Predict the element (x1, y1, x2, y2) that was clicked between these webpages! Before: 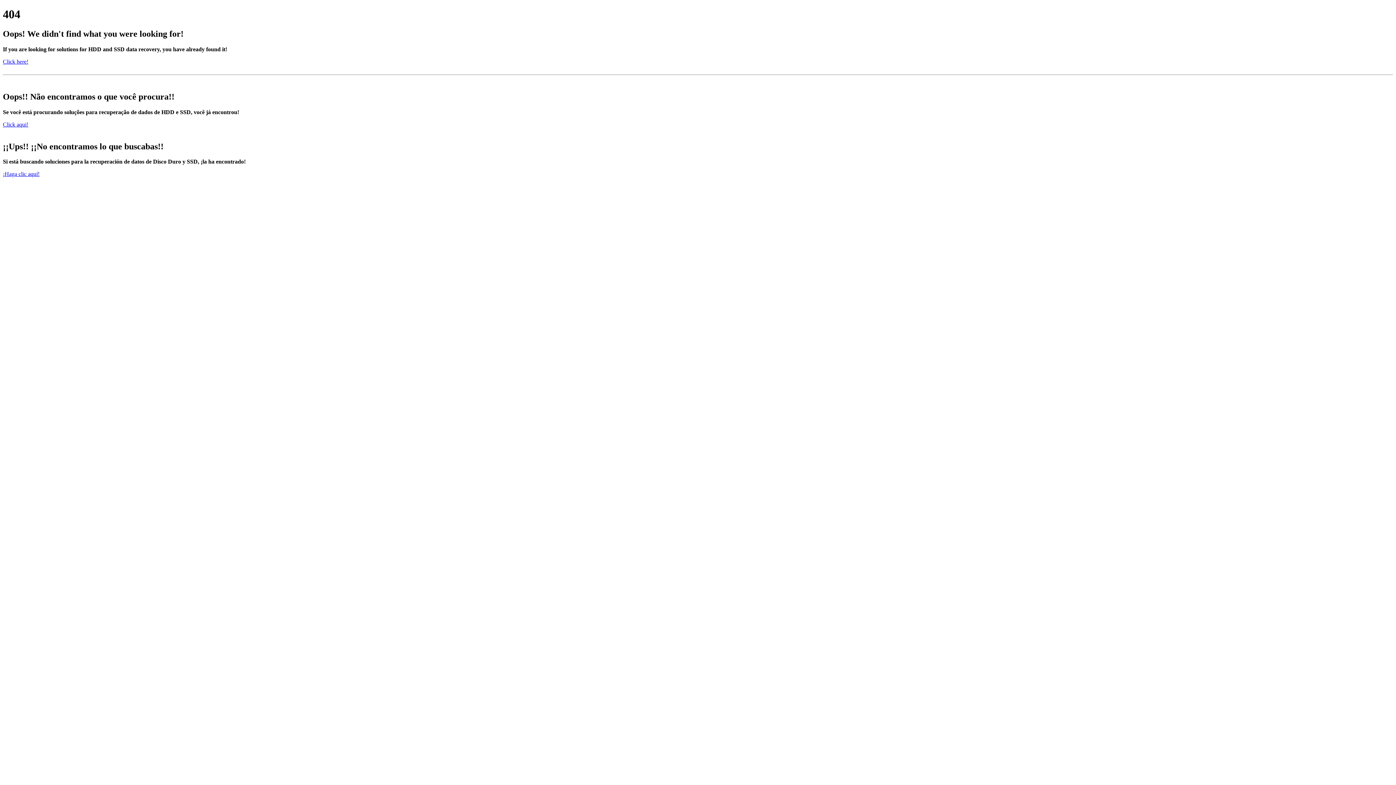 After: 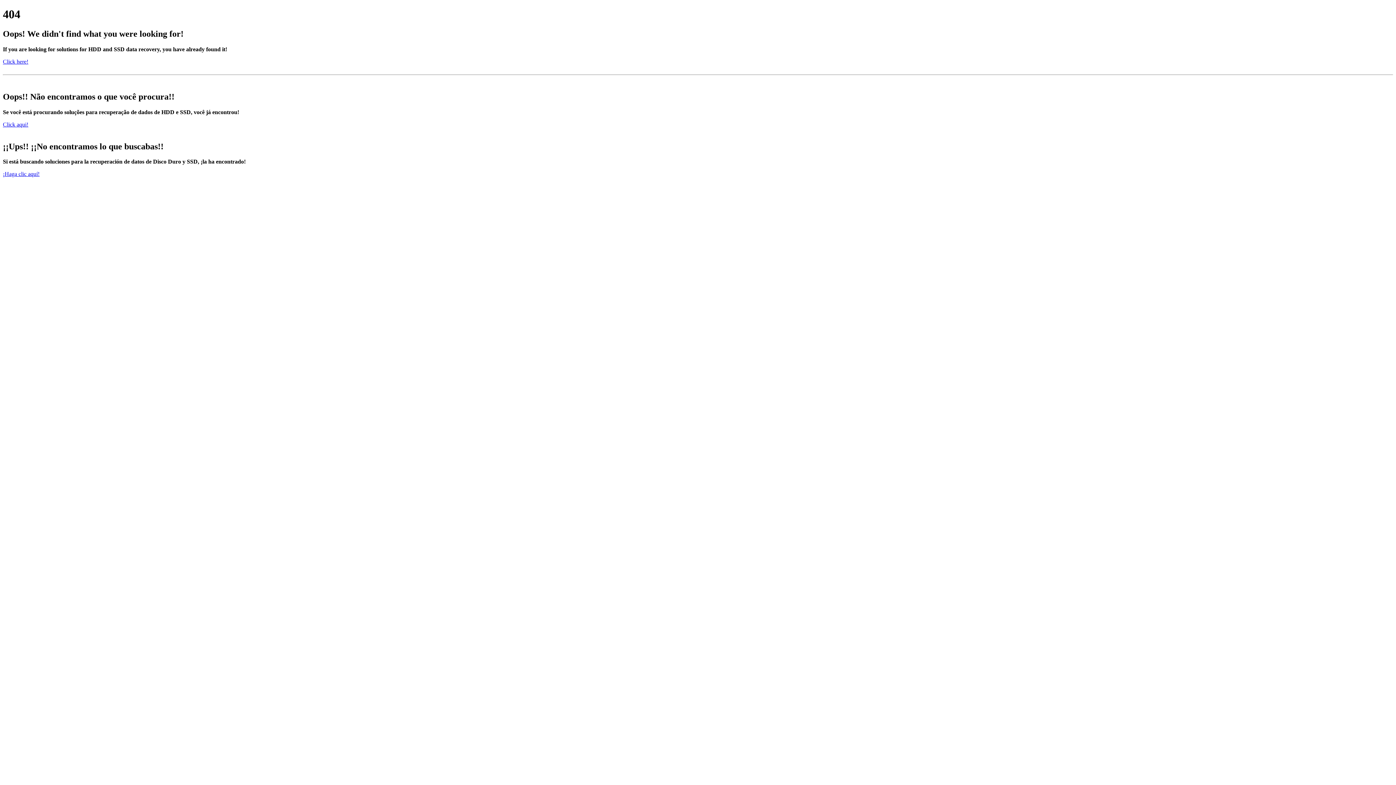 Action: label: Click aqui! bbox: (2, 121, 28, 127)